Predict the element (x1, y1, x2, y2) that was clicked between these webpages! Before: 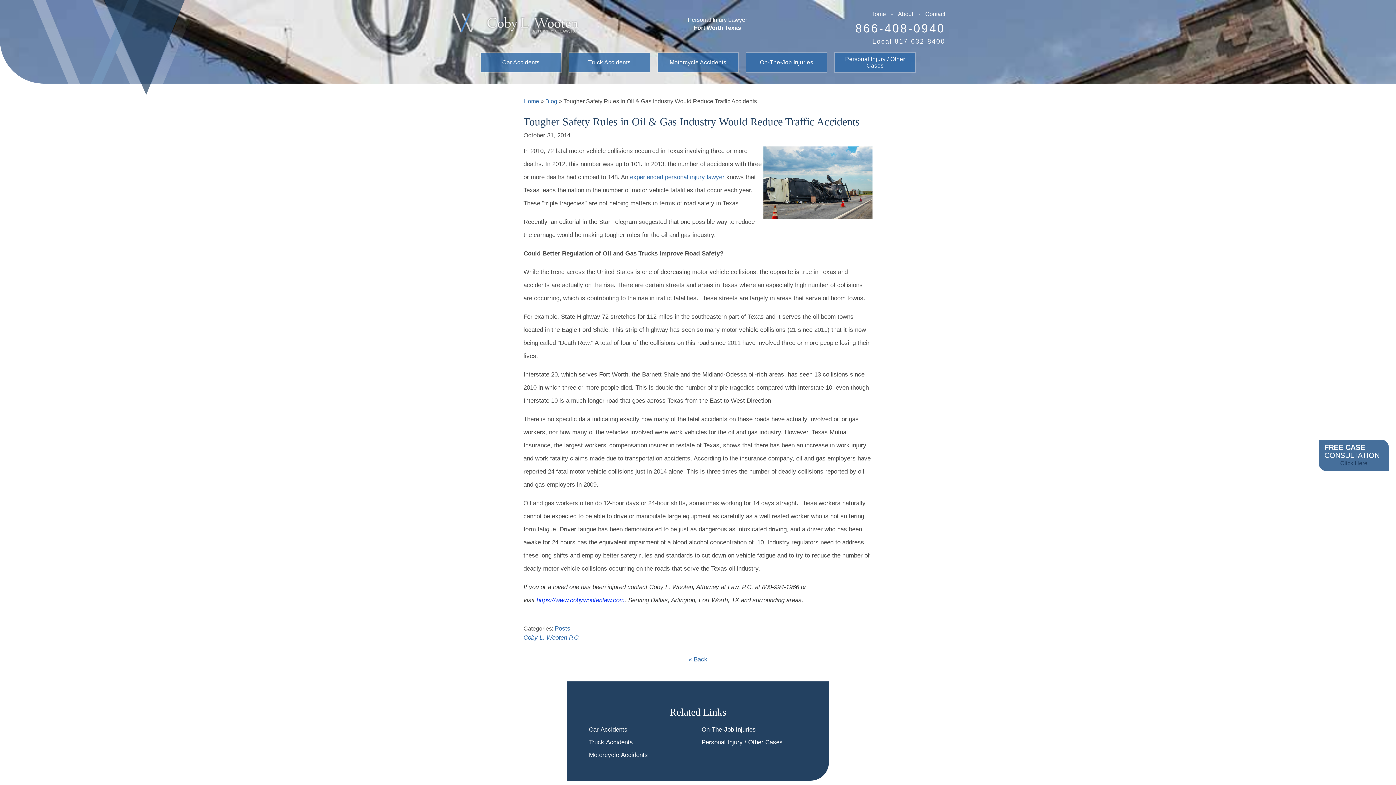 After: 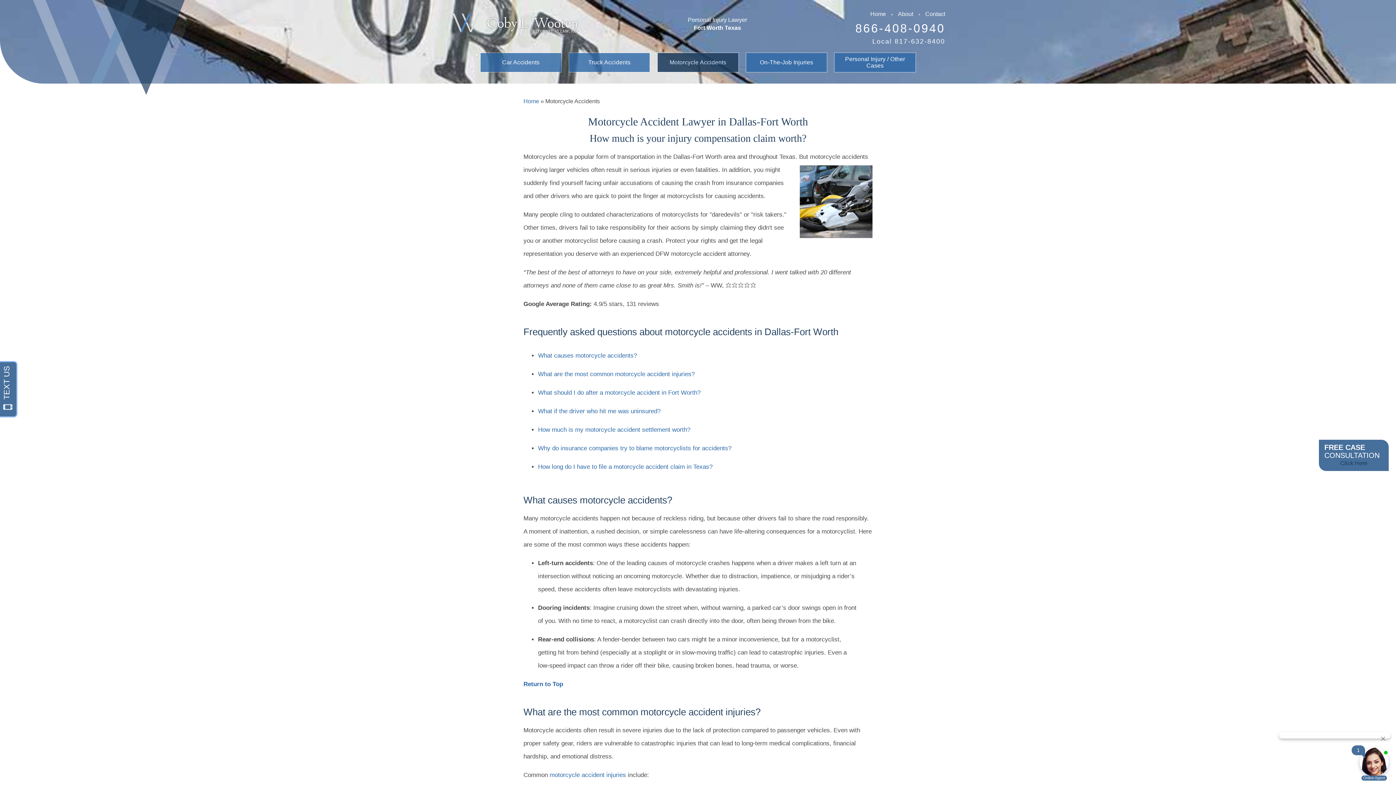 Action: label: Motorcycle Accidents bbox: (657, 53, 738, 72)